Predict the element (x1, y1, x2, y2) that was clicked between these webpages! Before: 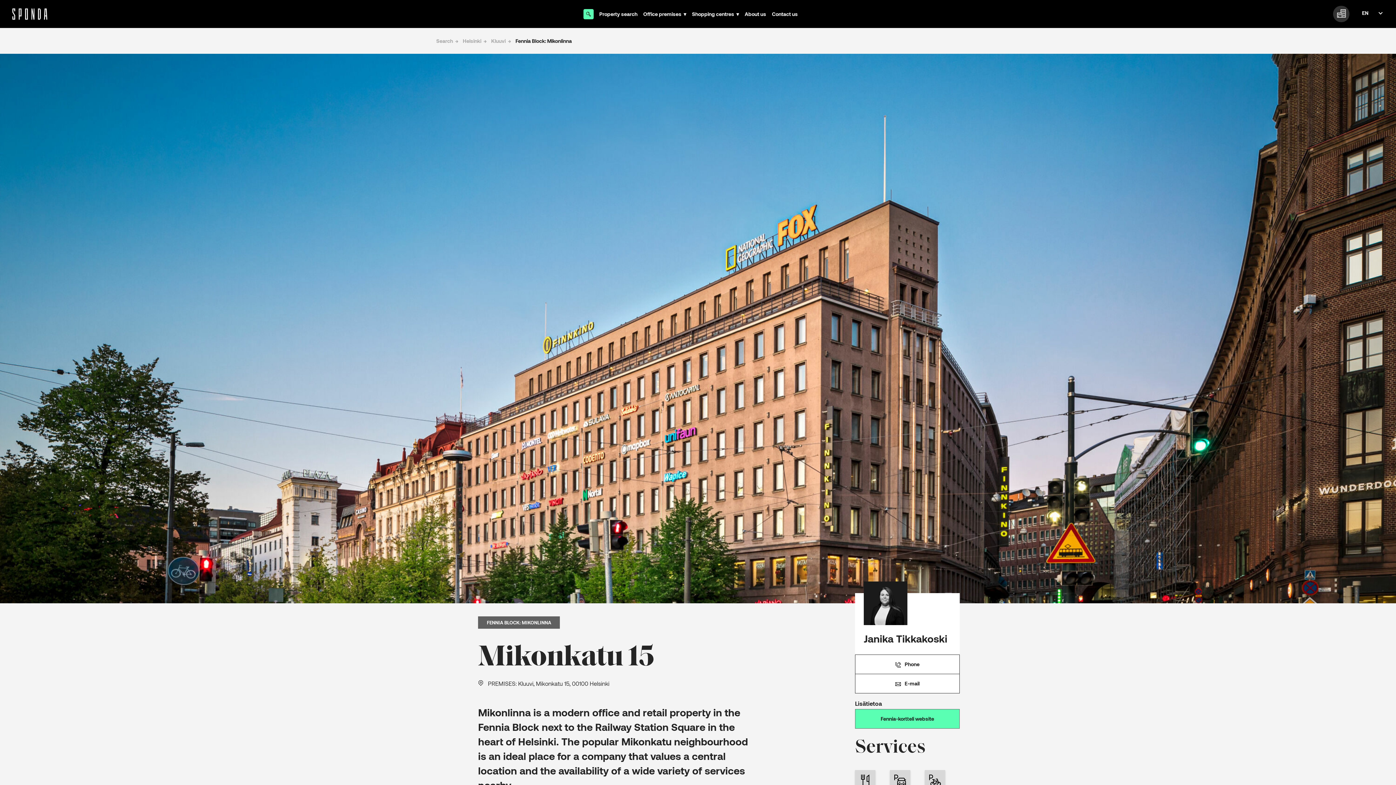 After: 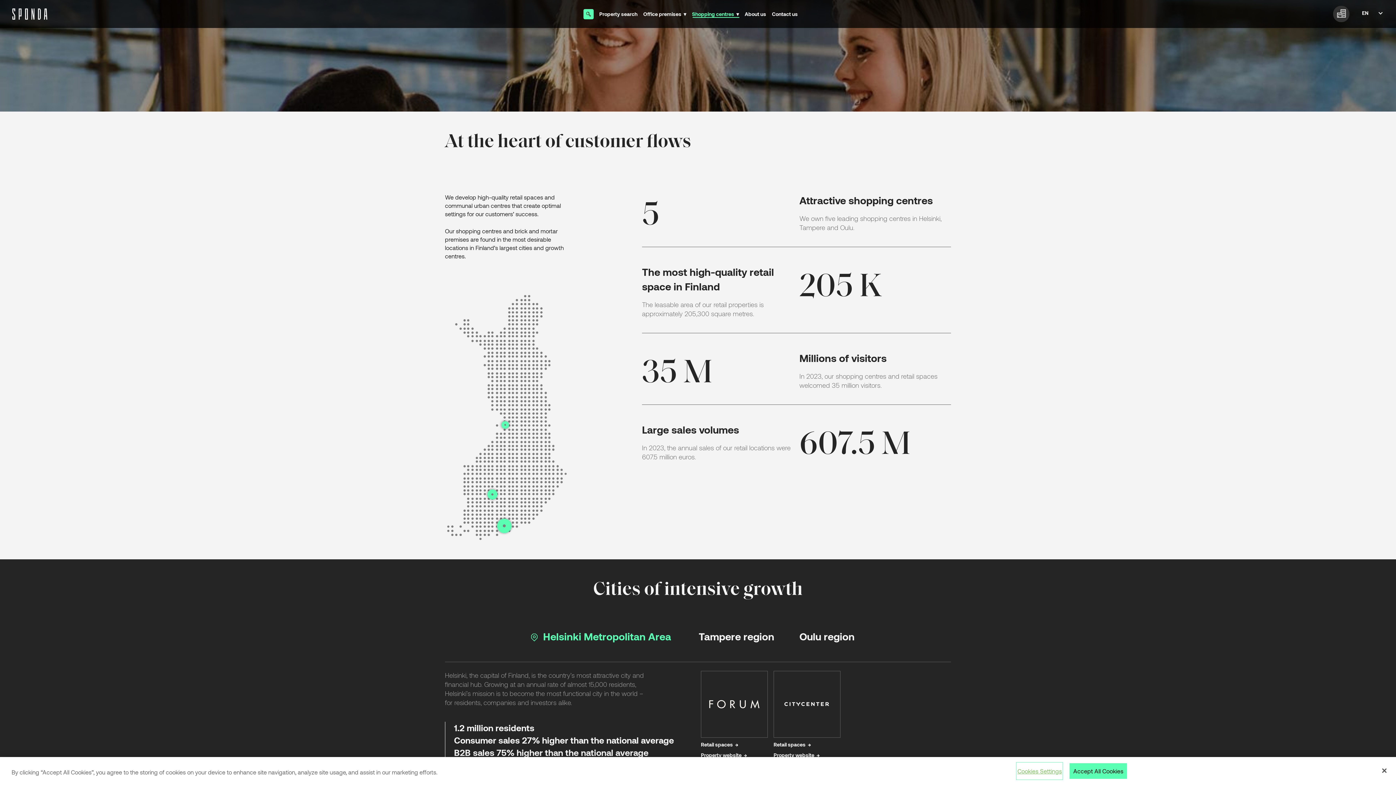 Action: label: Shopping centres bbox: (692, 10, 734, 17)